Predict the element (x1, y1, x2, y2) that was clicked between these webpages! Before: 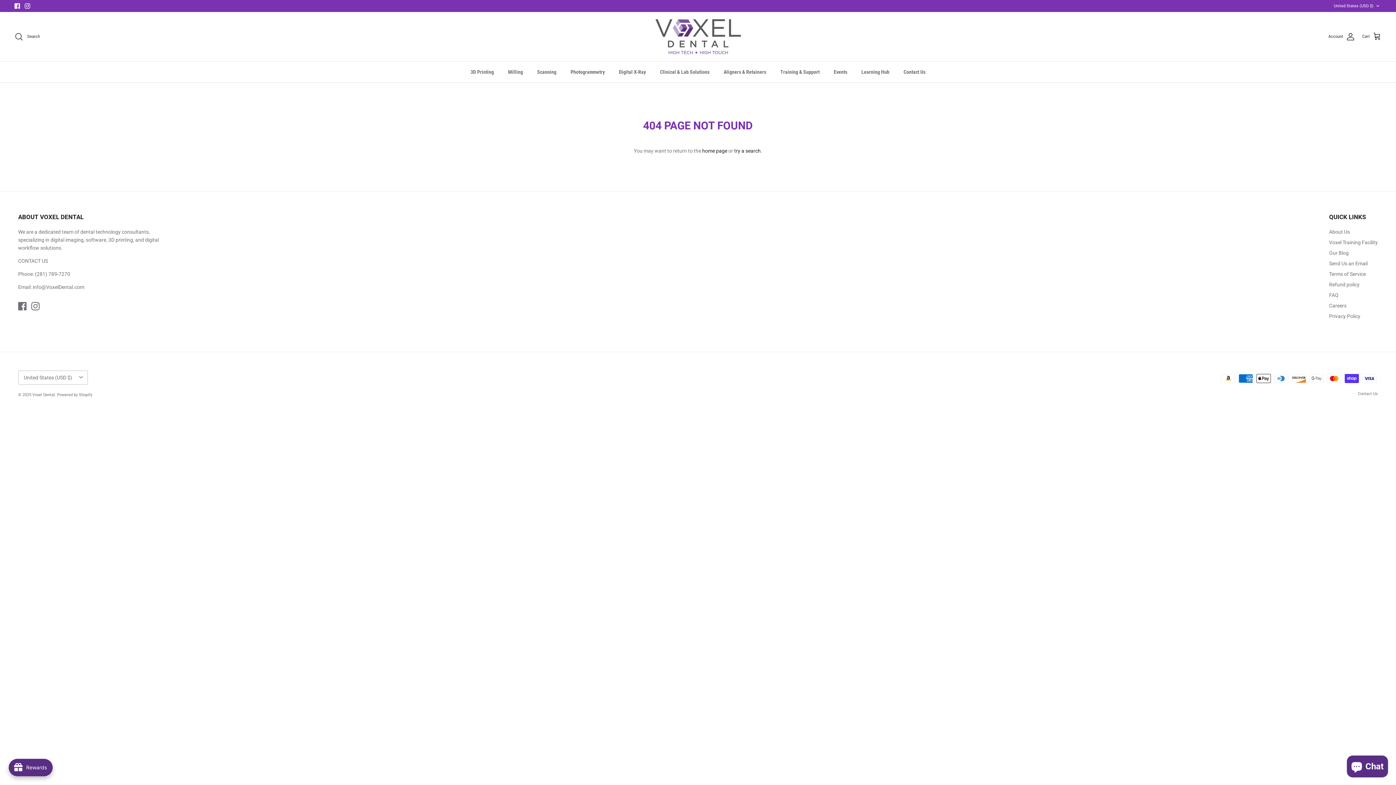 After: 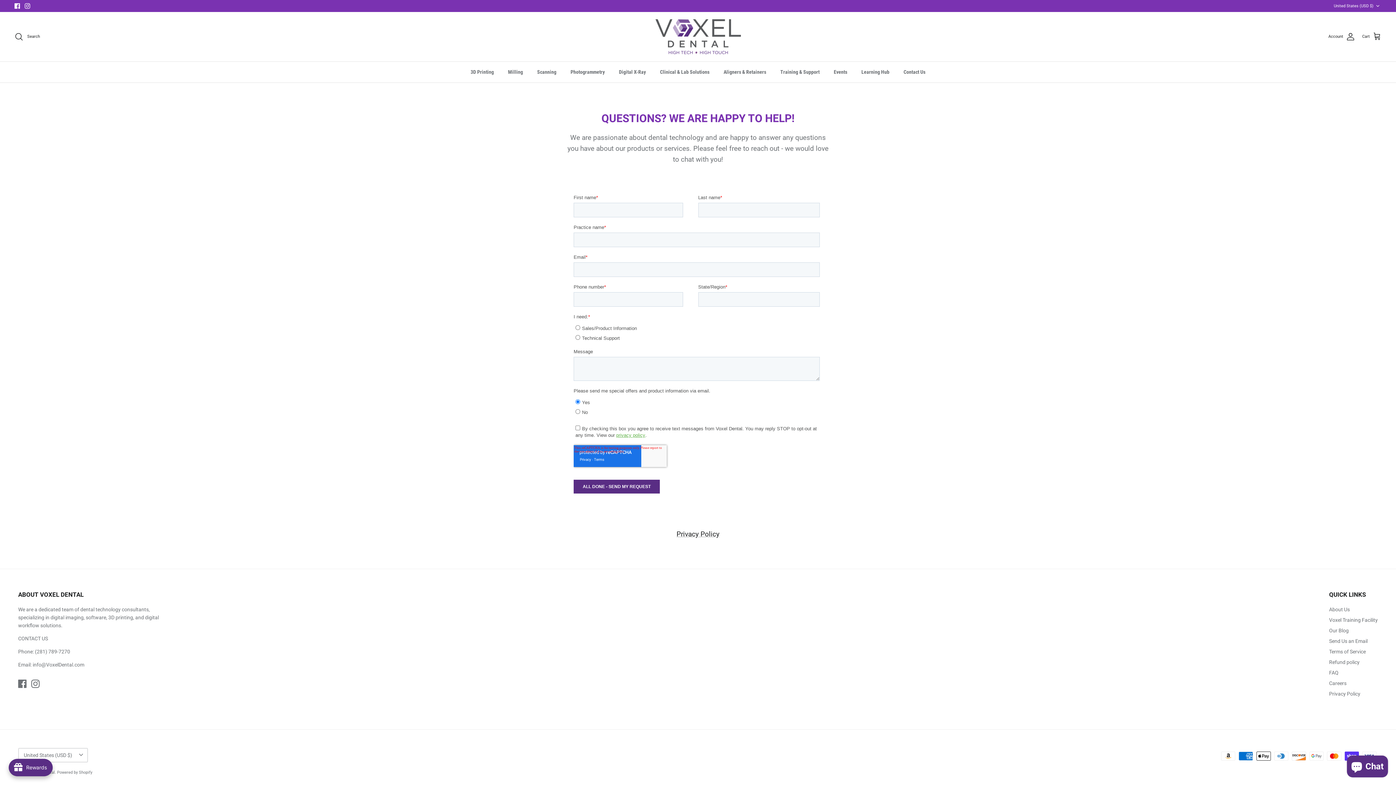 Action: bbox: (1358, 391, 1378, 396) label: Contact Us